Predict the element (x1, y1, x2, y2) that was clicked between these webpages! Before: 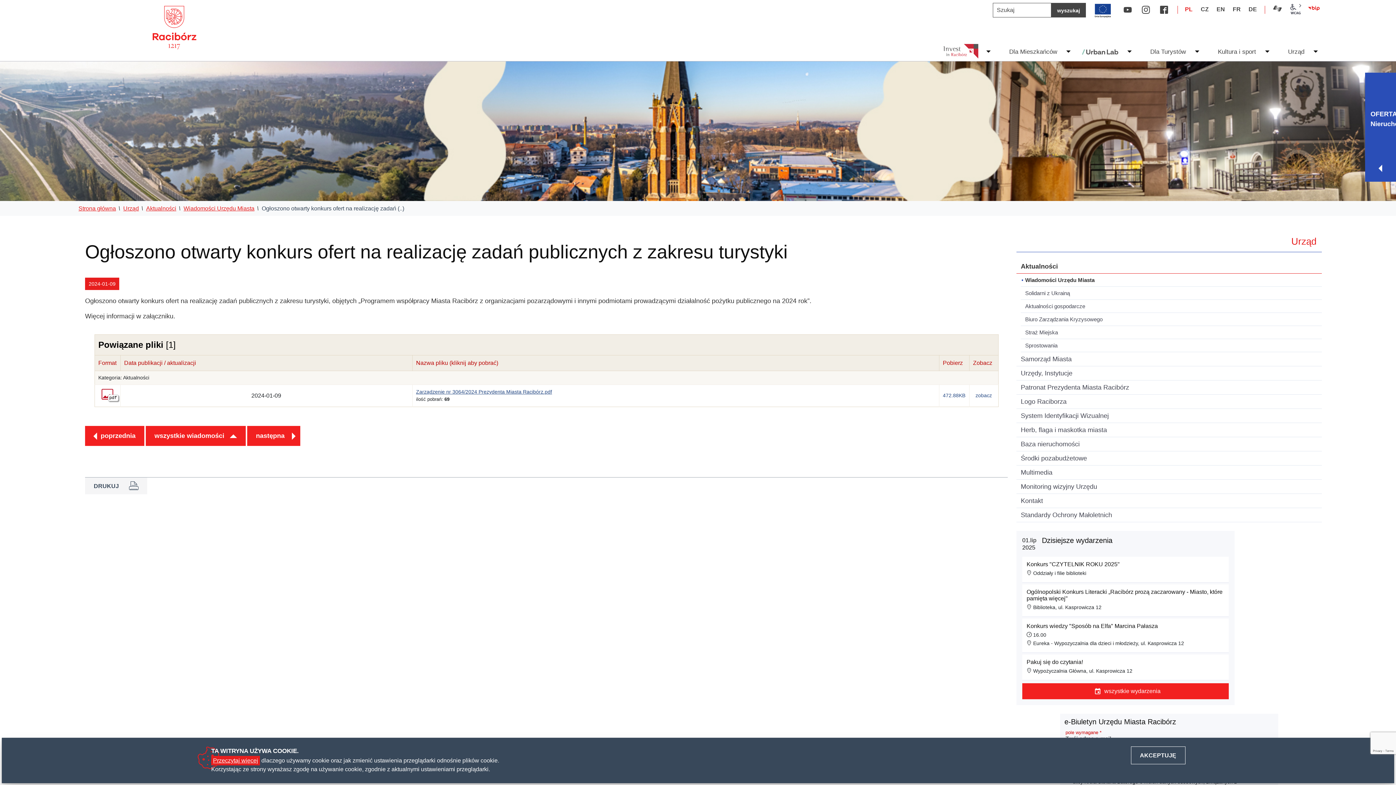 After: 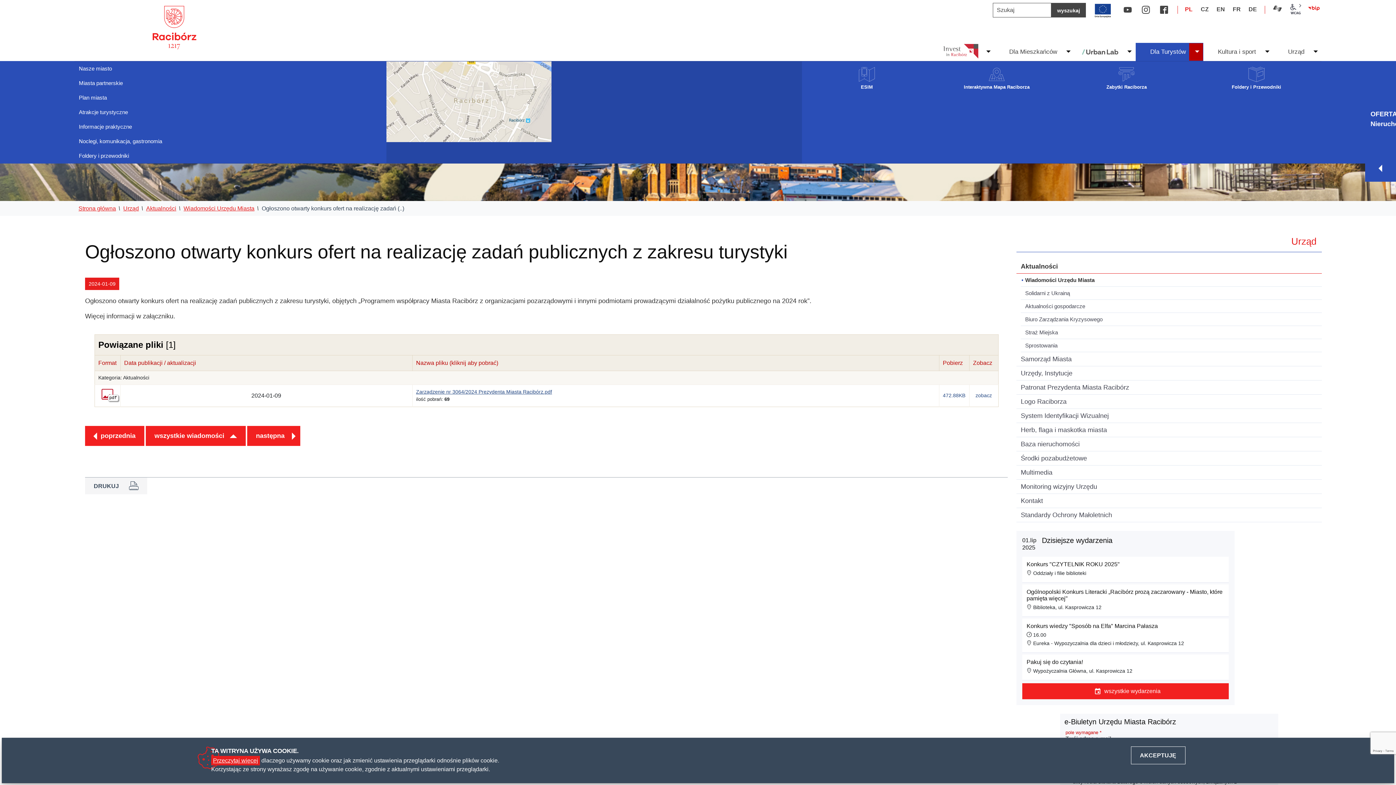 Action: label: podmenu Dla Turystów bbox: (1189, 42, 1203, 61)